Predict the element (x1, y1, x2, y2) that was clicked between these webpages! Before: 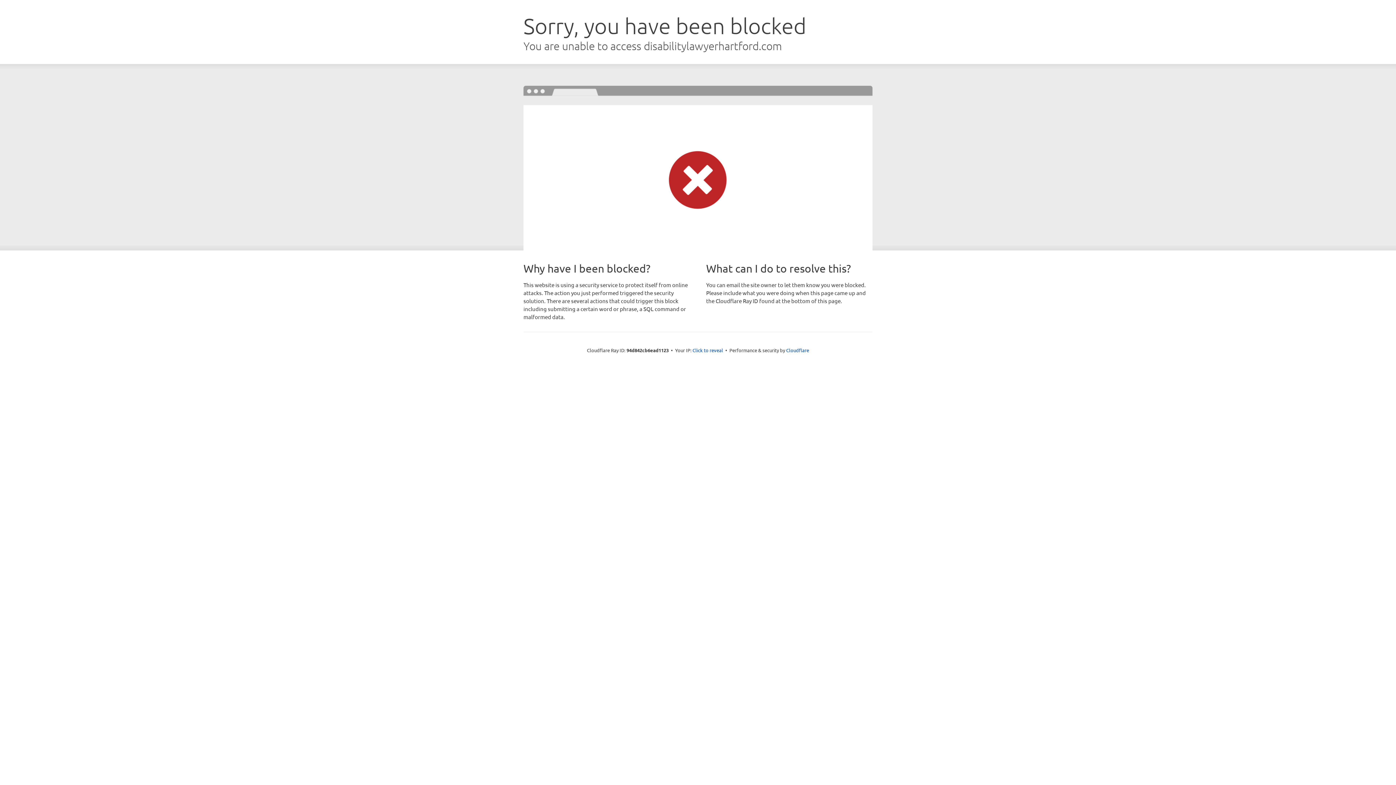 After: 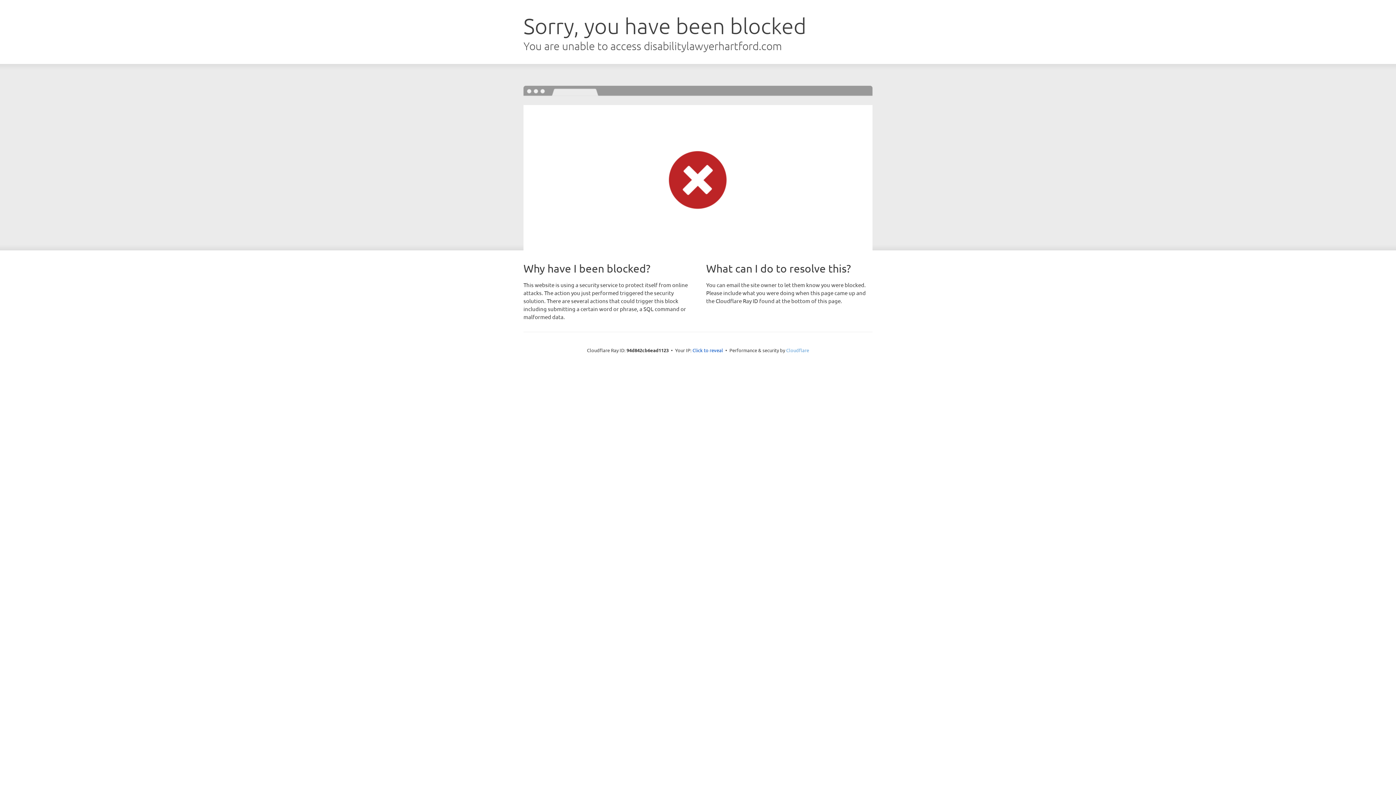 Action: label: Cloudflare bbox: (786, 347, 809, 353)